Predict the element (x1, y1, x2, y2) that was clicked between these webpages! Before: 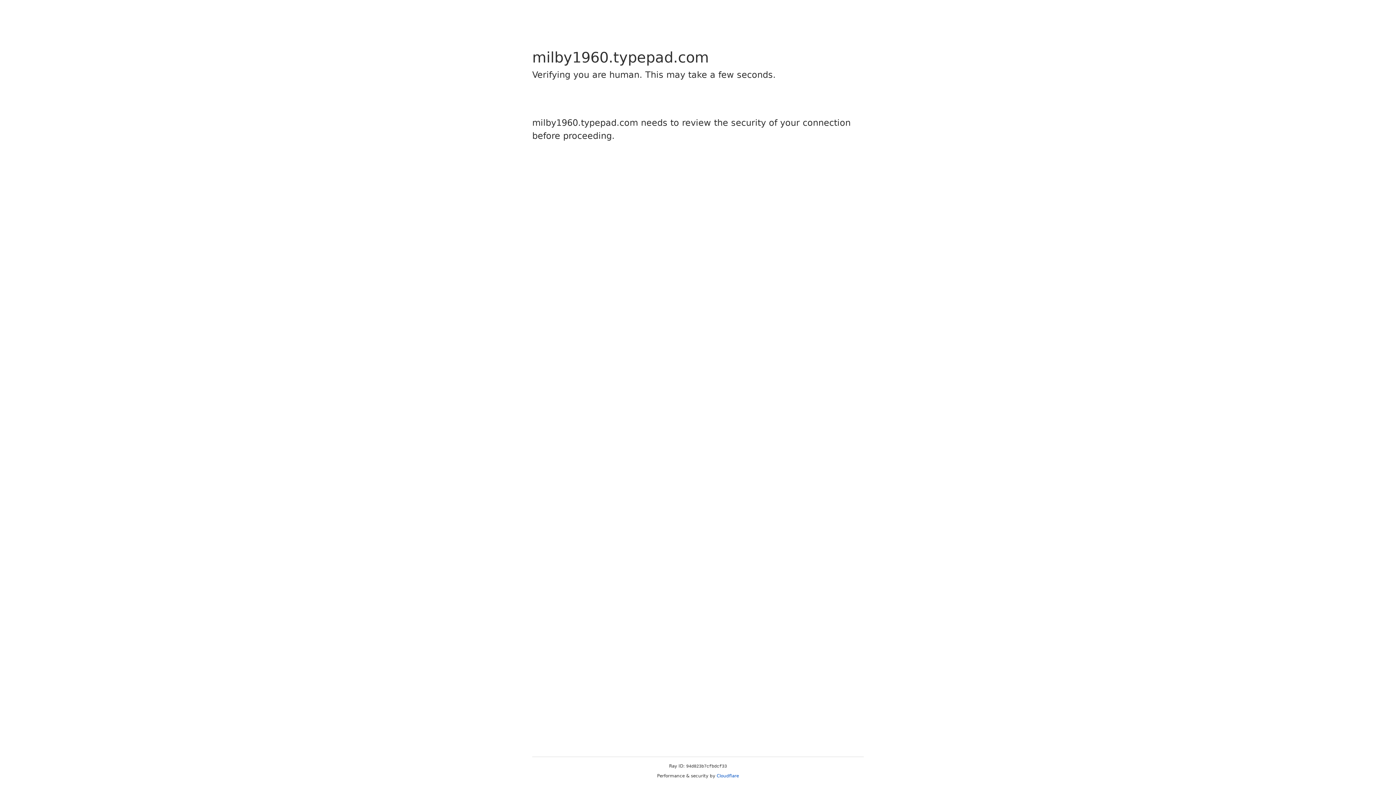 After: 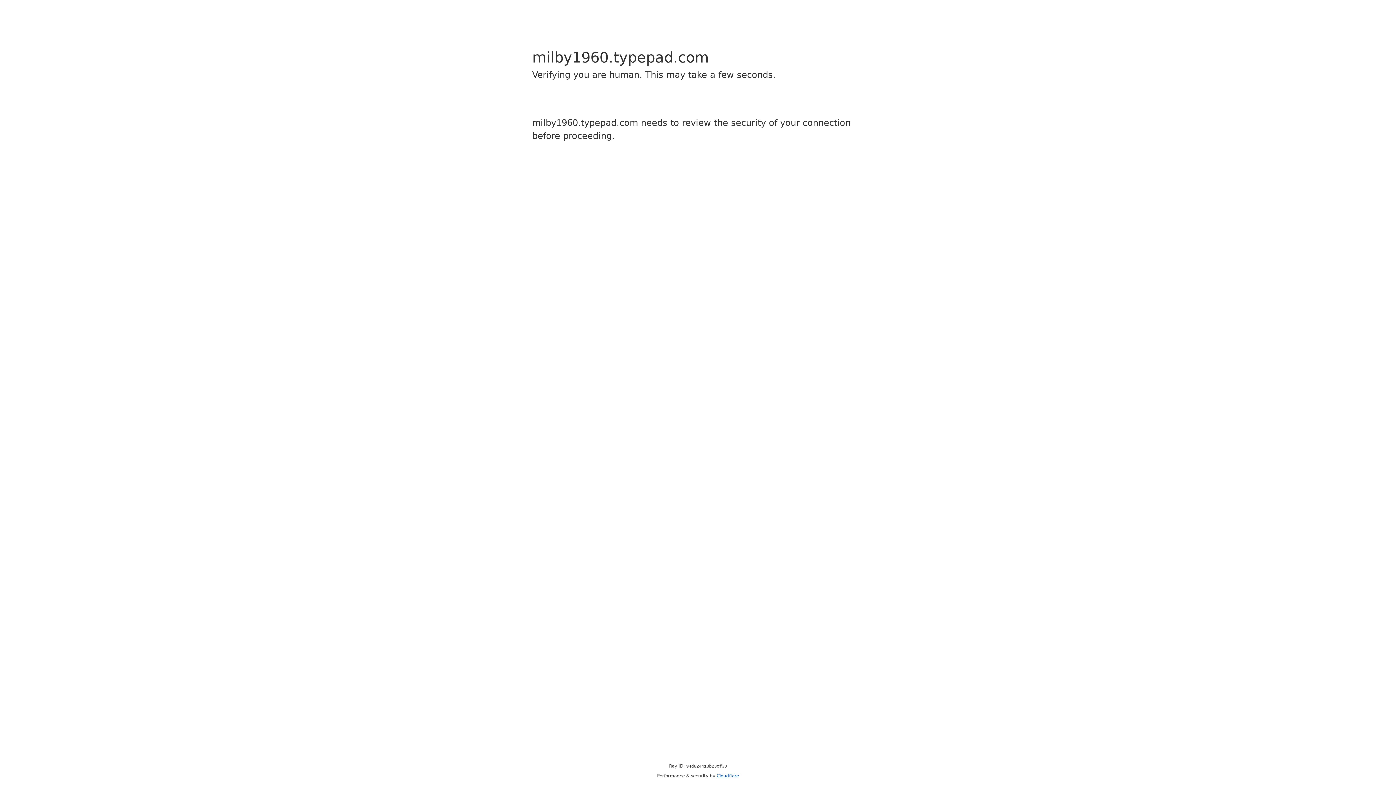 Action: label: Cloudflare bbox: (716, 773, 739, 778)